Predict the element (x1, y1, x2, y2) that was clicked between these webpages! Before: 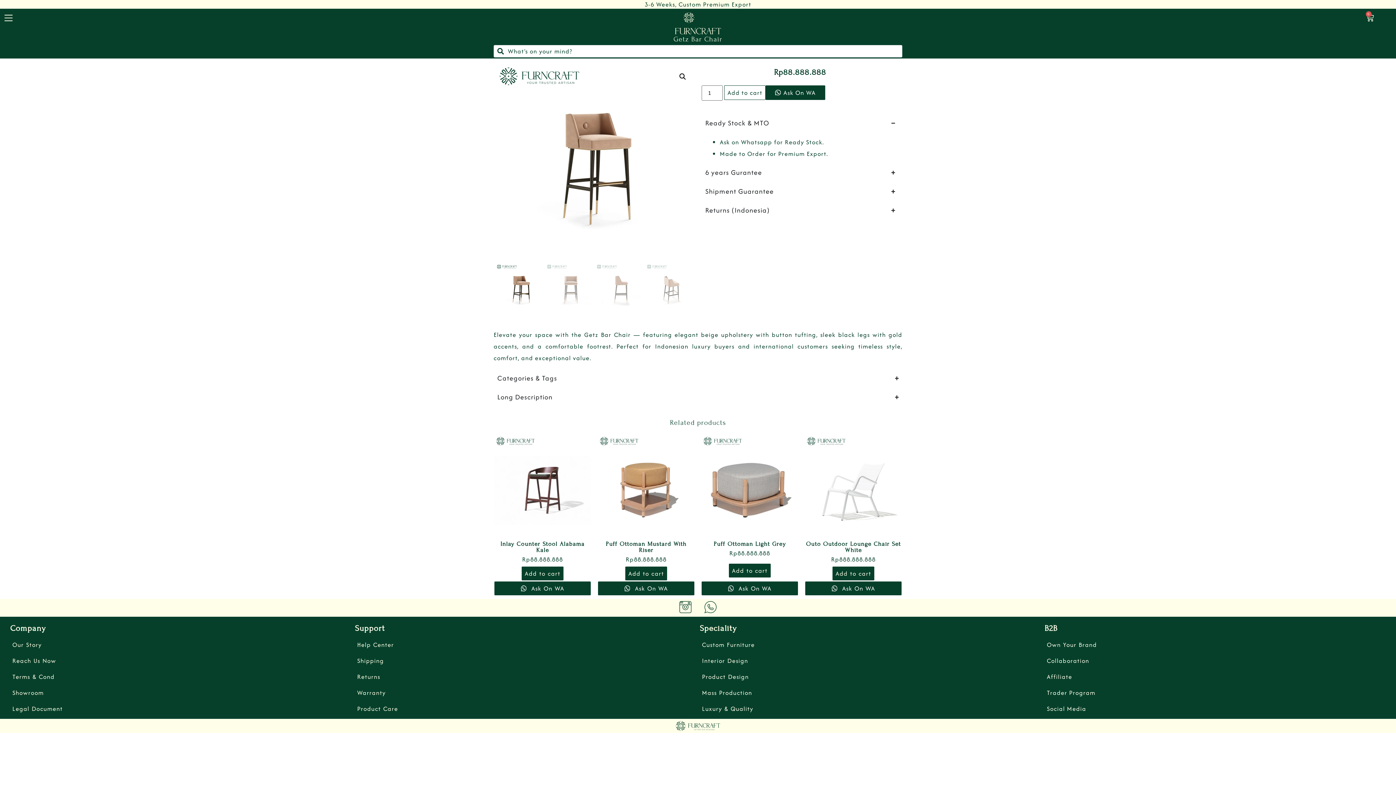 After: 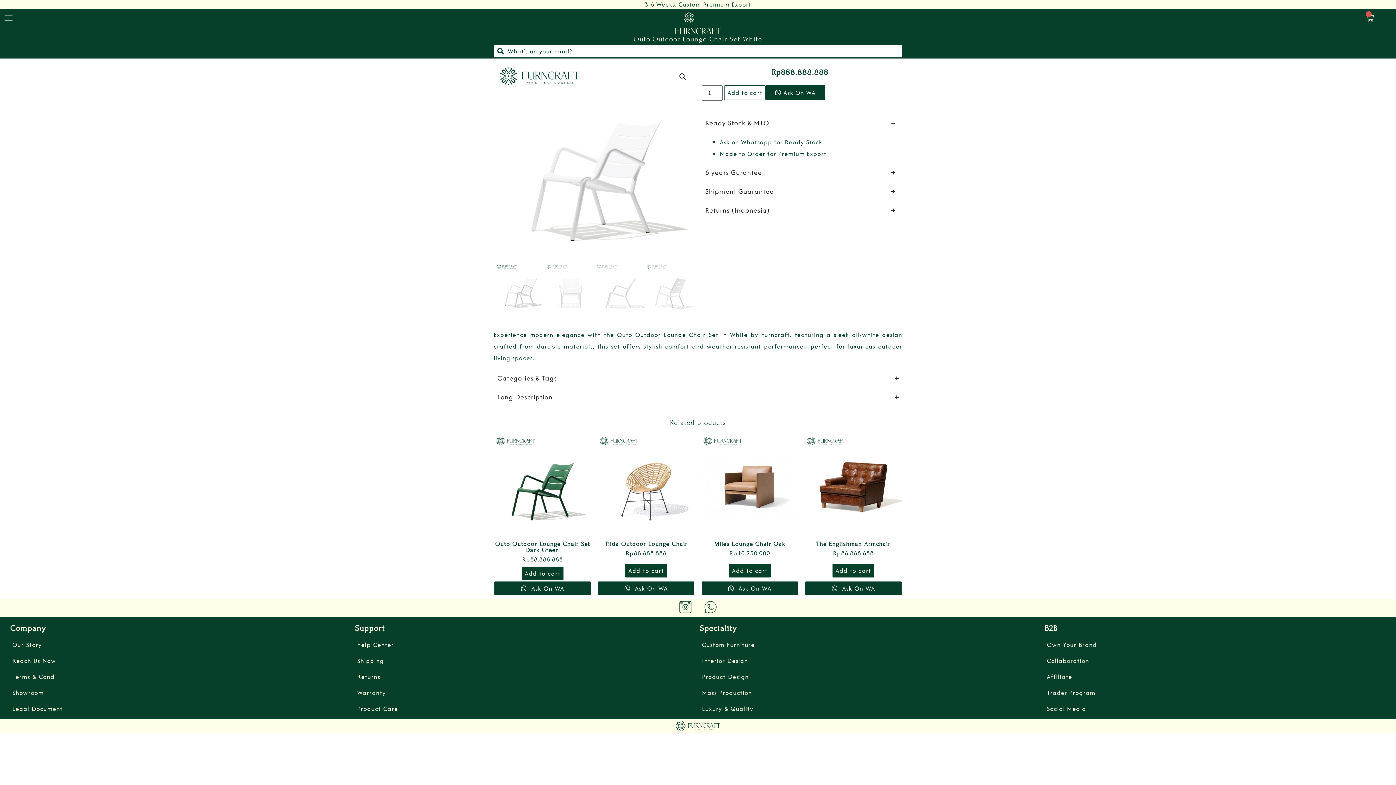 Action: label: Outo Outdoor Lounge Chair Set White
Rp888.888.888 bbox: (805, 435, 901, 565)